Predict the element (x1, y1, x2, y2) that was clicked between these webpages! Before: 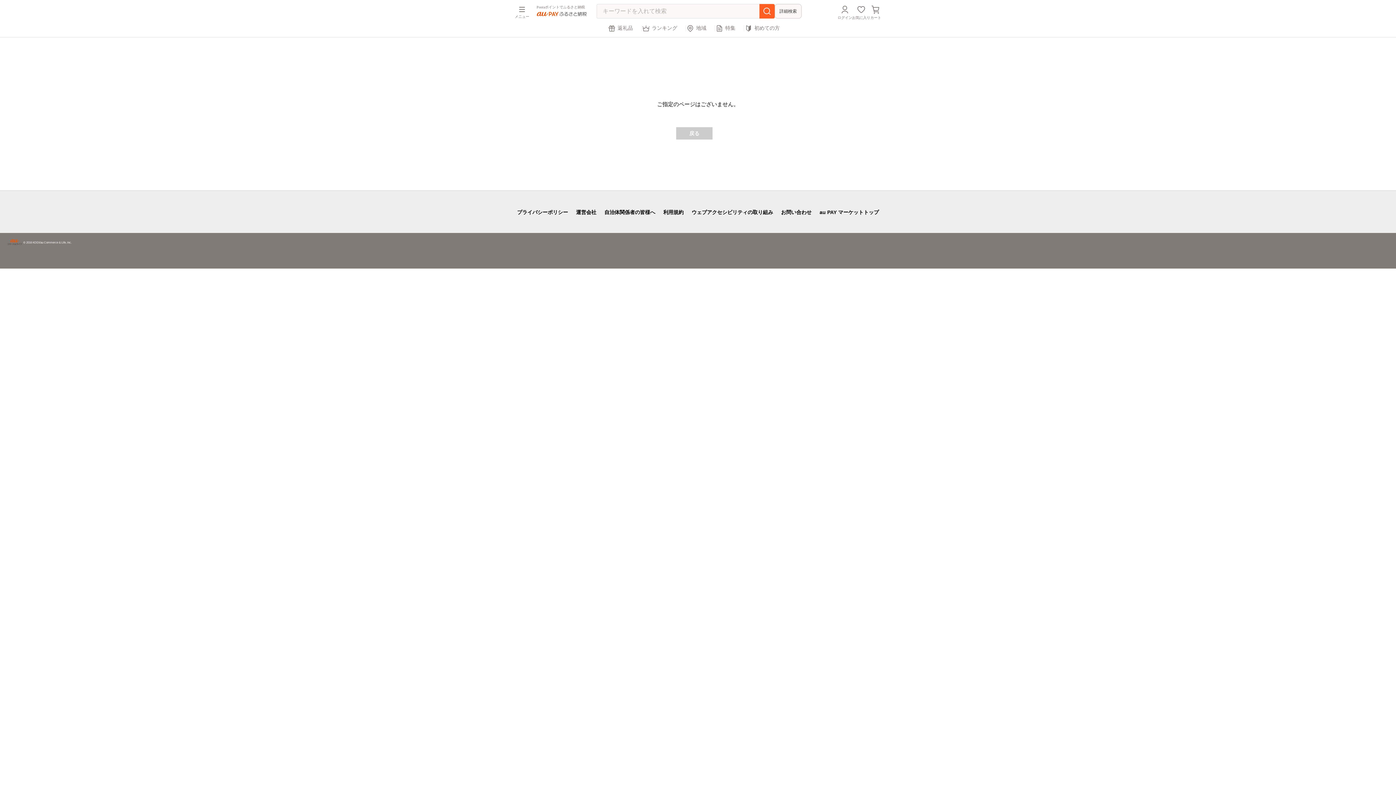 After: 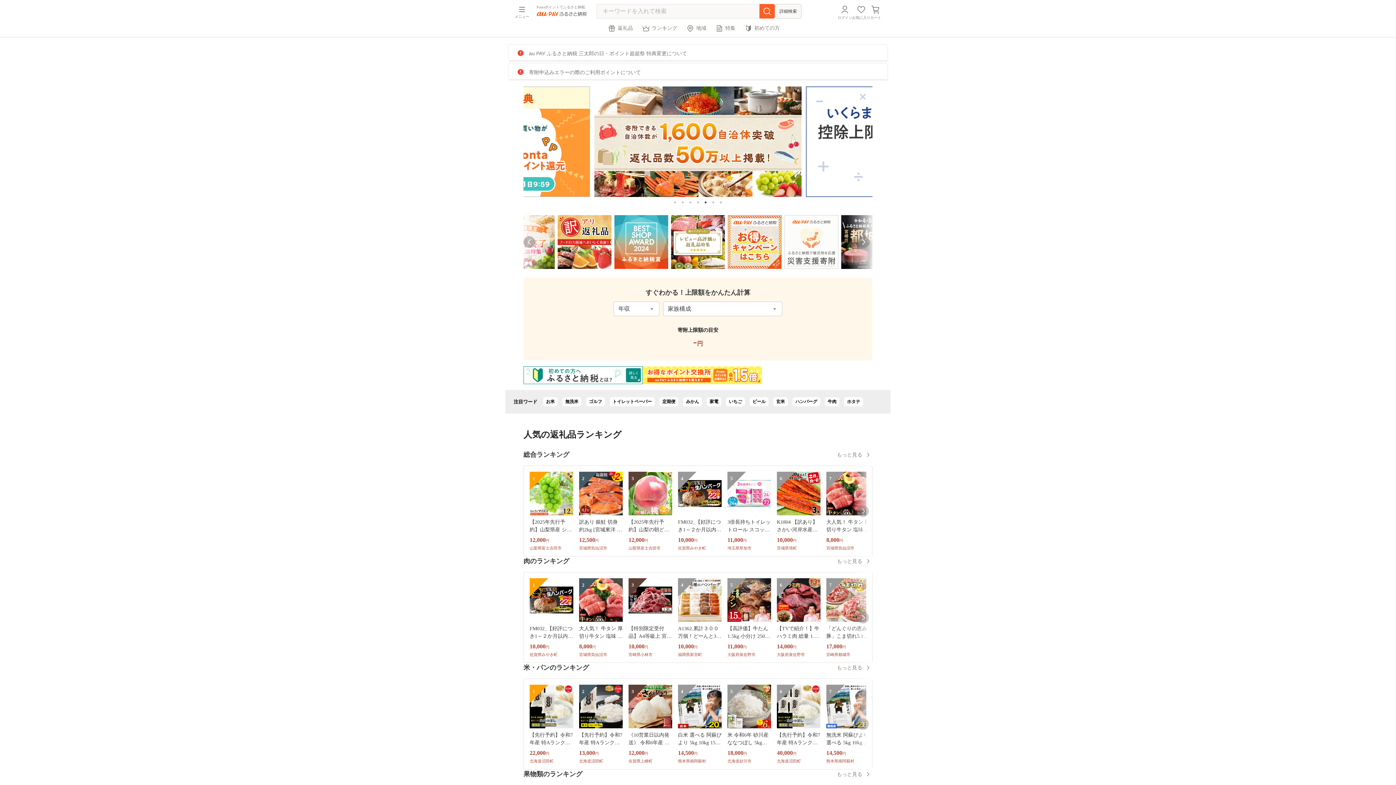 Action: bbox: (535, 12, 588, 18)